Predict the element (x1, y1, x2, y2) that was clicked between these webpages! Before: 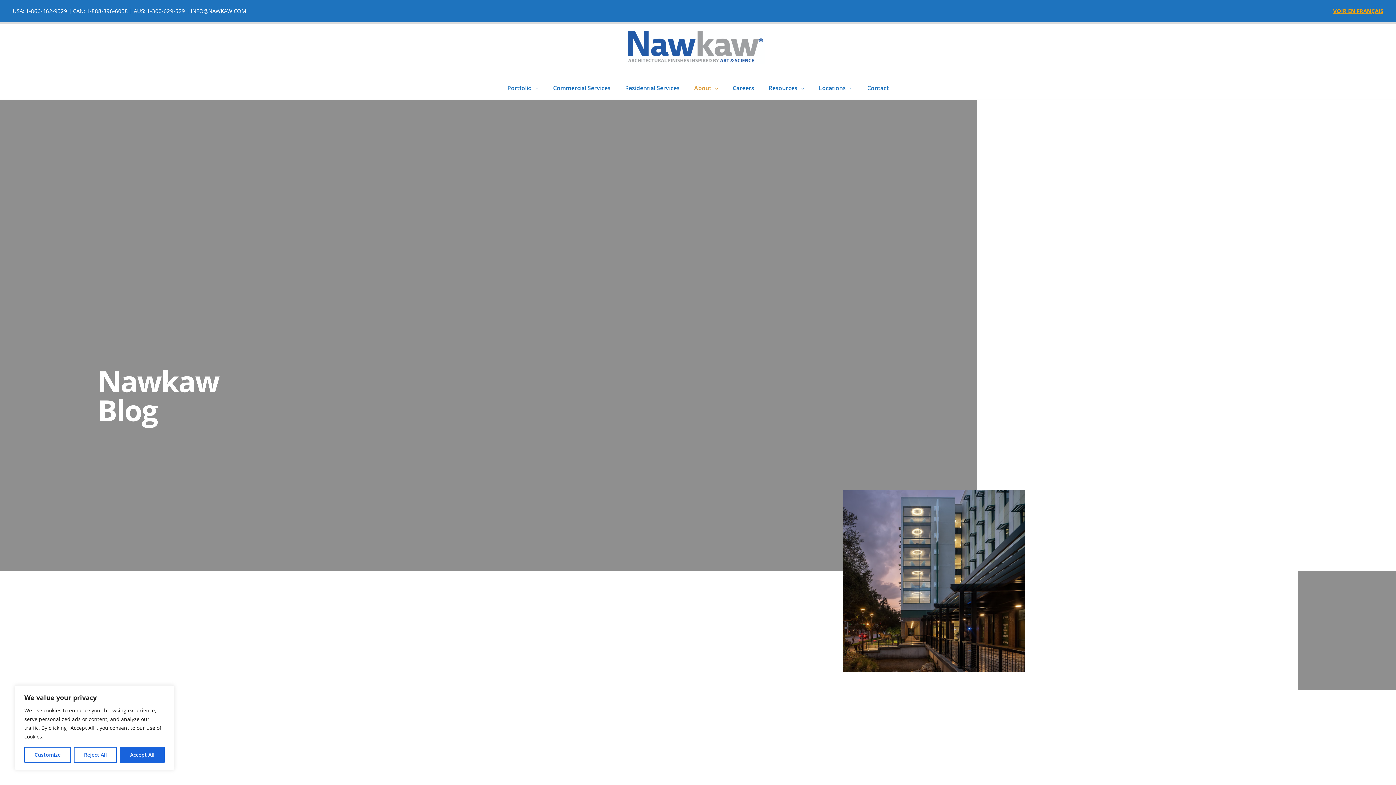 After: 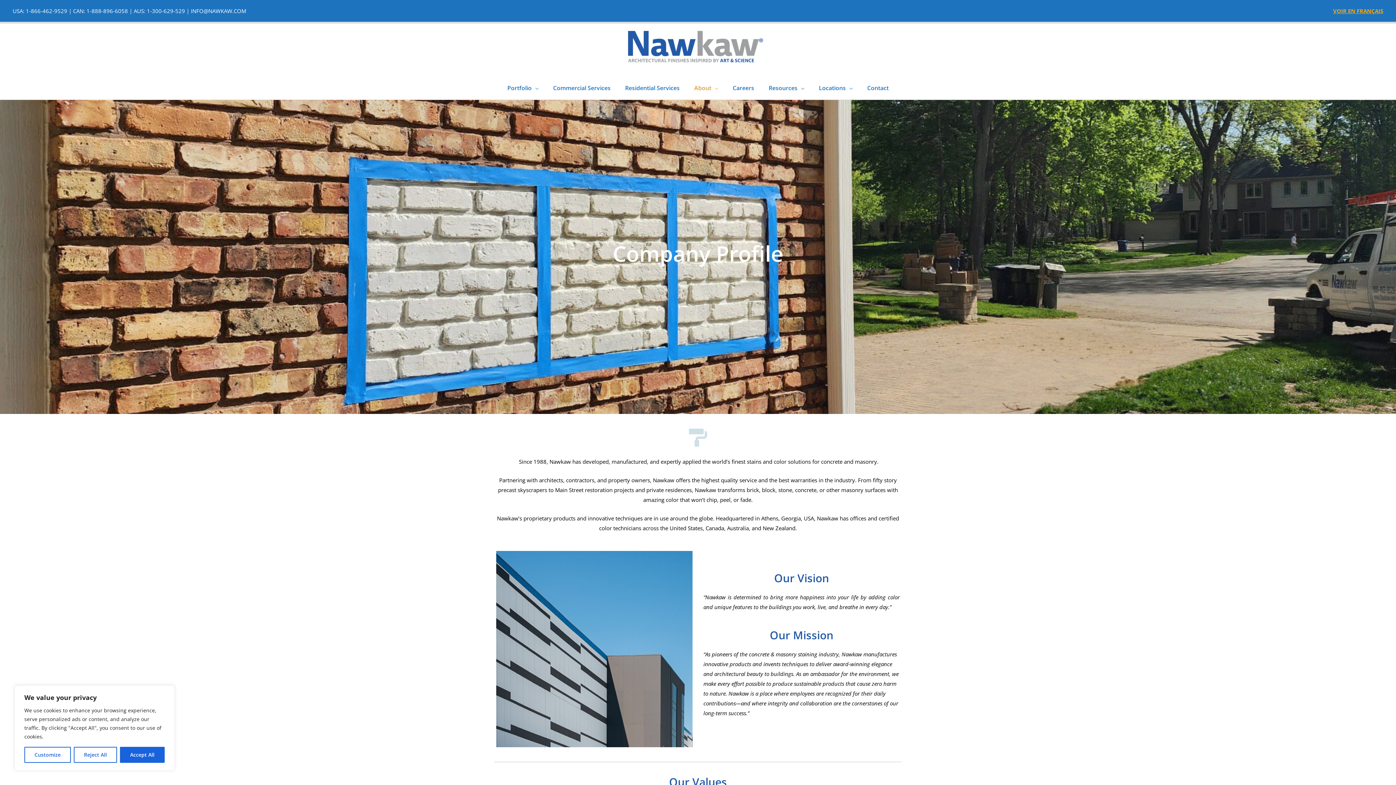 Action: bbox: (687, 76, 725, 99) label: About